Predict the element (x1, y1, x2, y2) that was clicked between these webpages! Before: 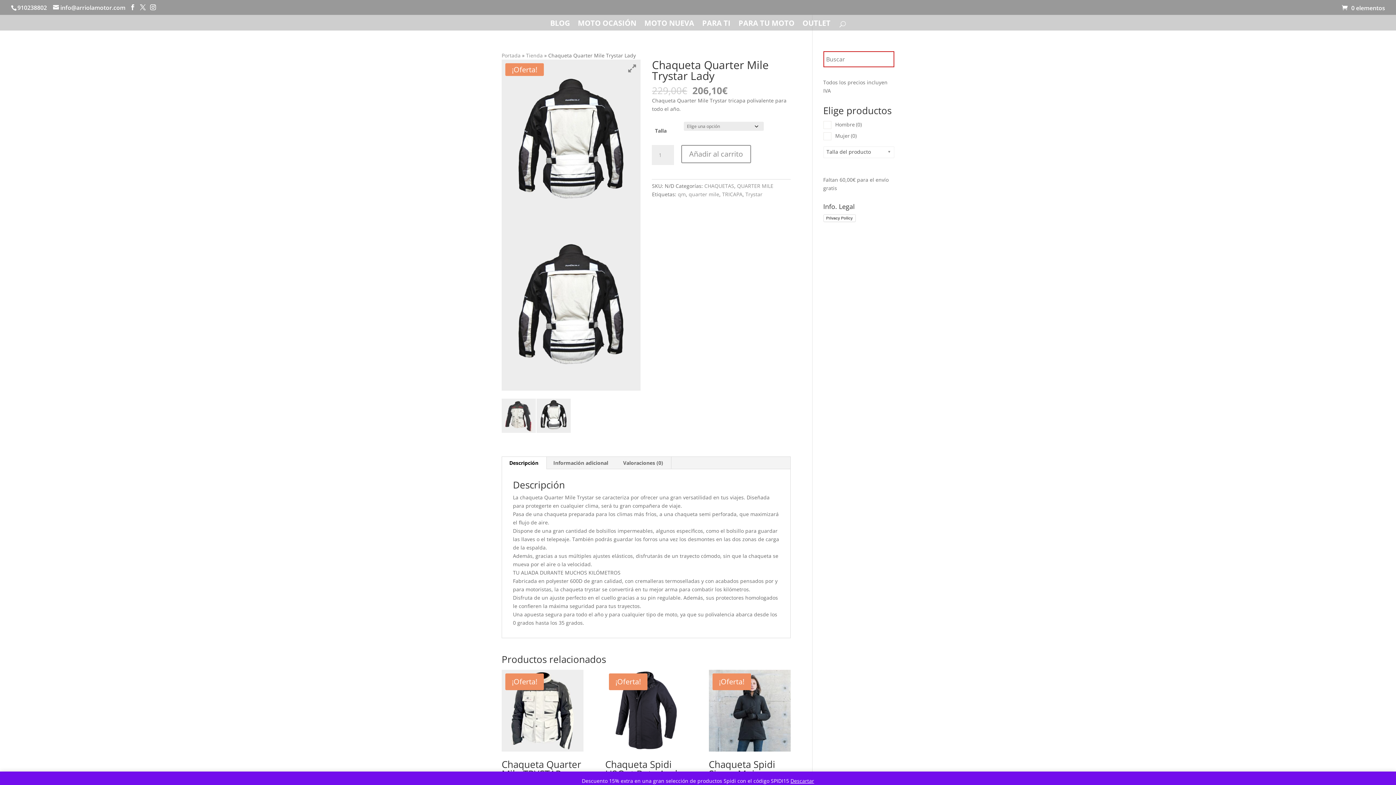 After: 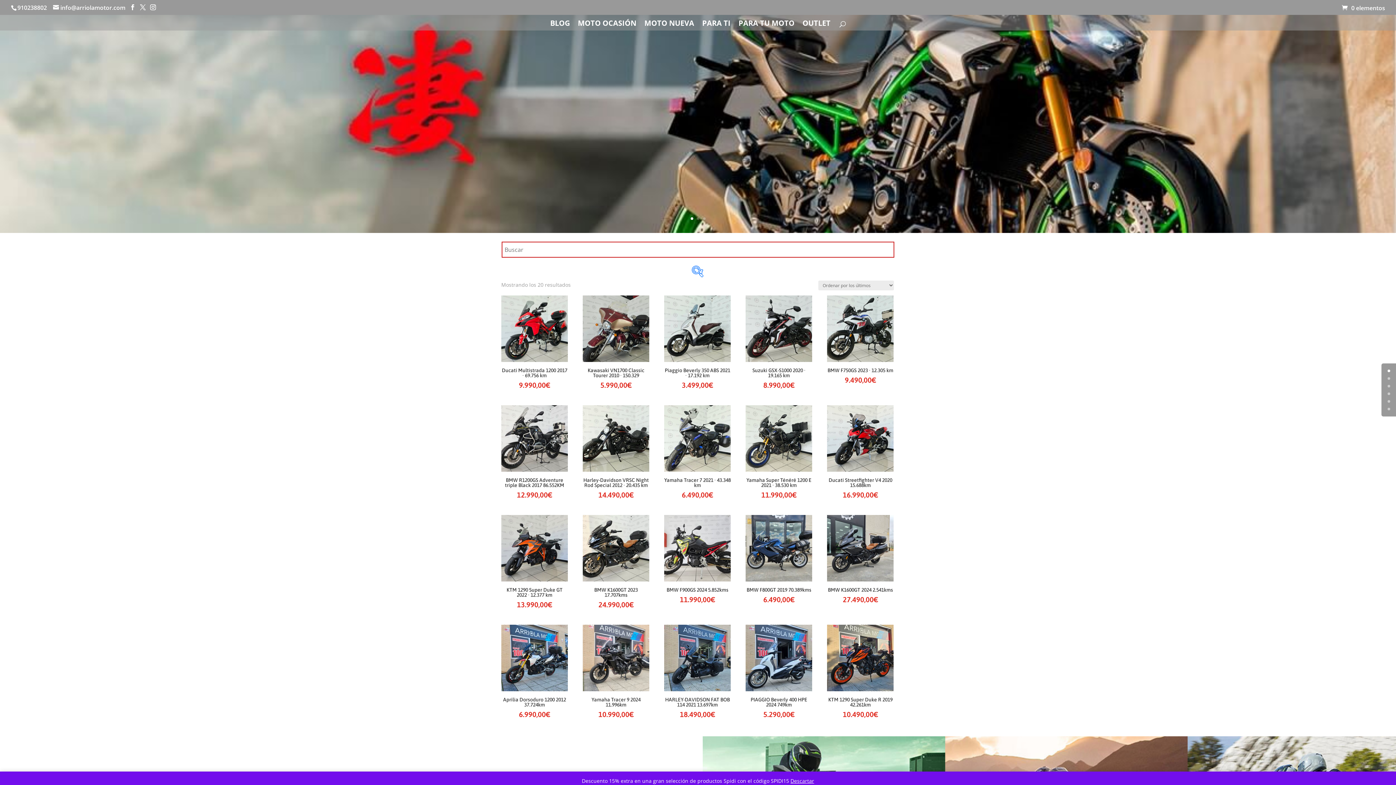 Action: label: Portada bbox: (501, 52, 520, 58)